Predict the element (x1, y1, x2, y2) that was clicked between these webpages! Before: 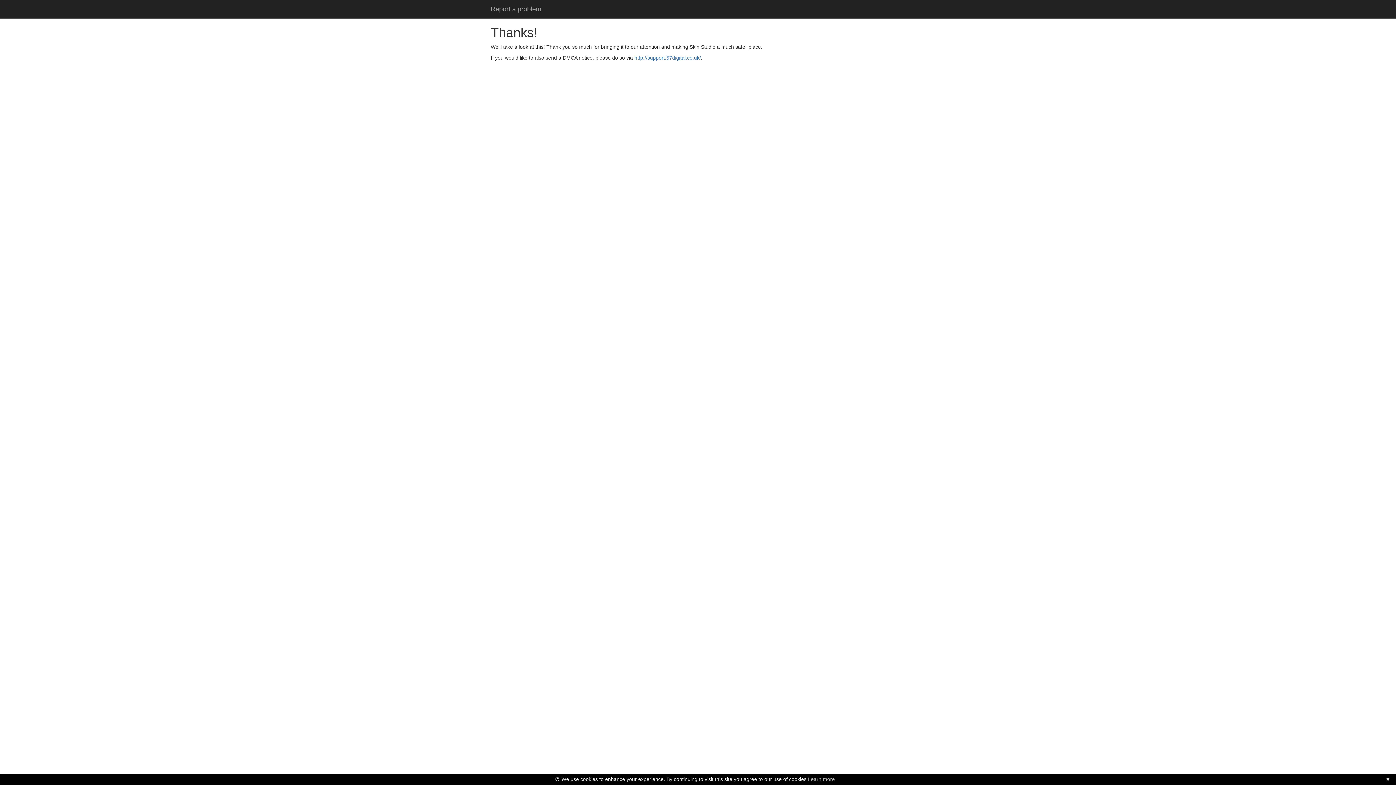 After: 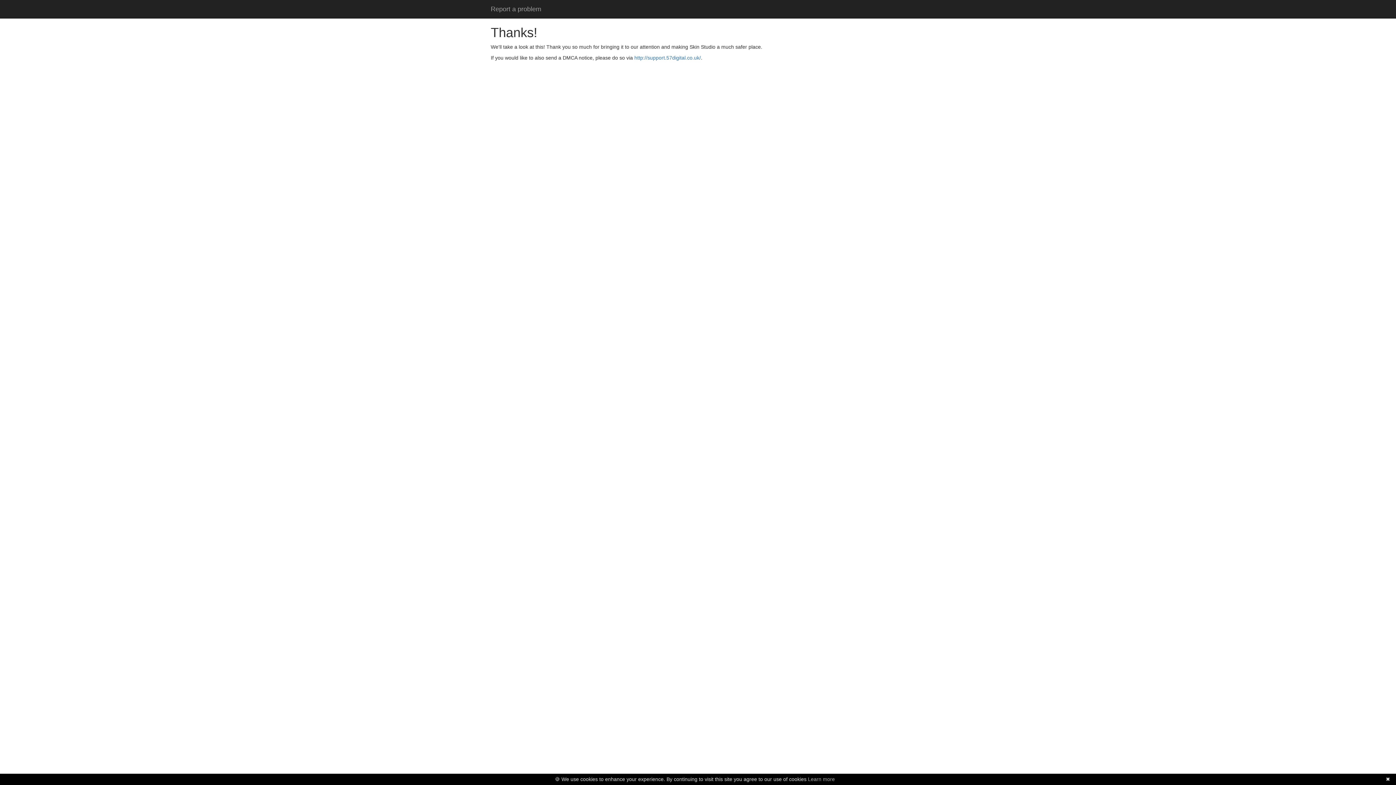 Action: bbox: (808, 776, 835, 782) label: Learn more